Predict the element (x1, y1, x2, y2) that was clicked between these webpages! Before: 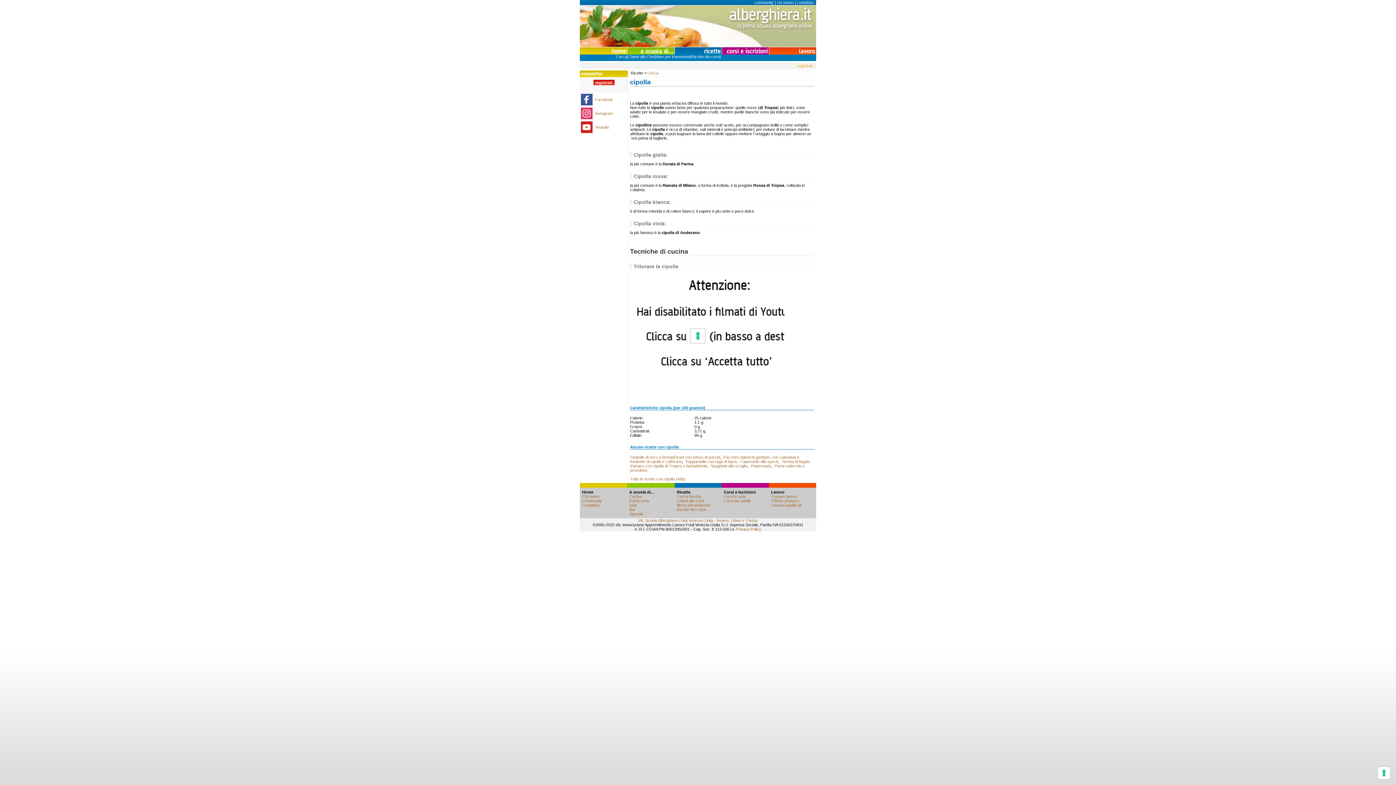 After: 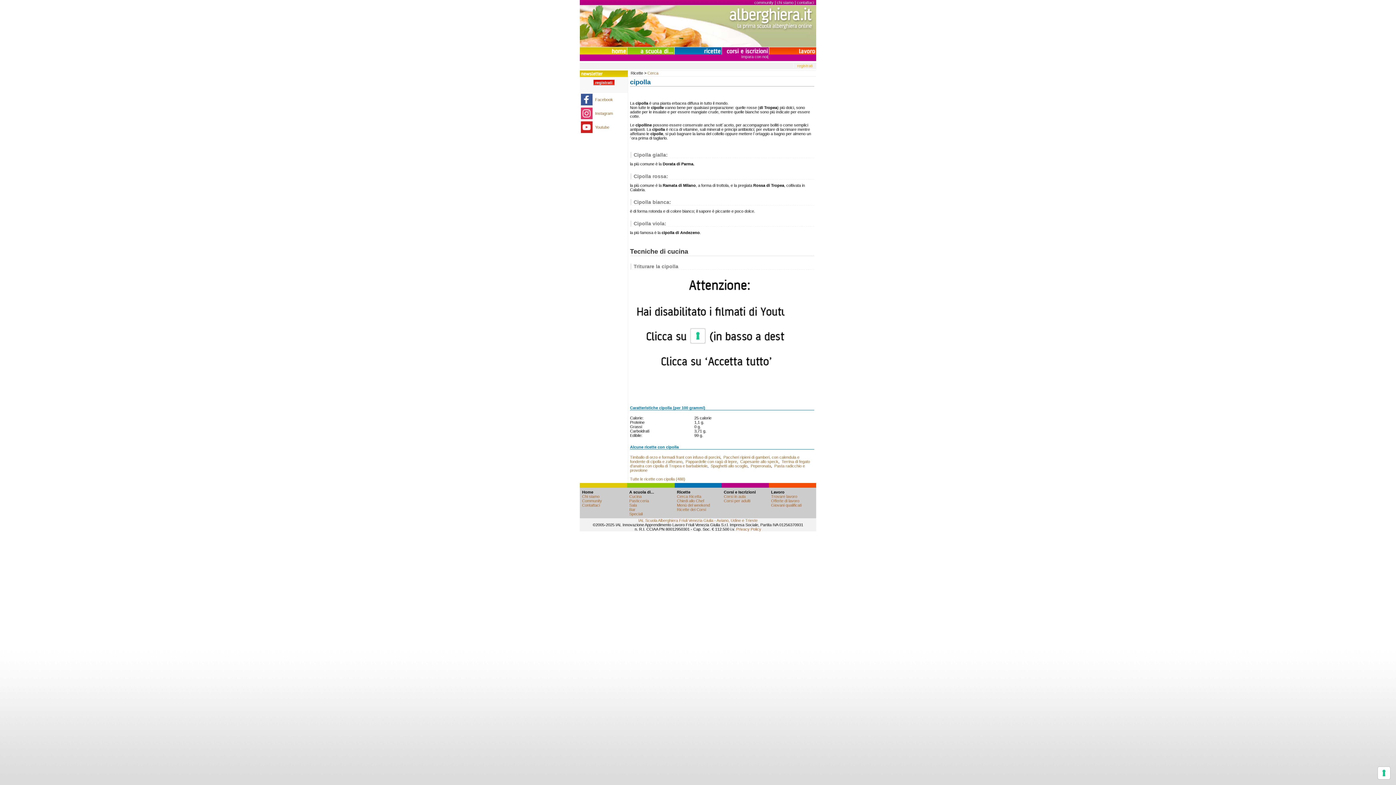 Action: bbox: (722, 50, 769, 55)